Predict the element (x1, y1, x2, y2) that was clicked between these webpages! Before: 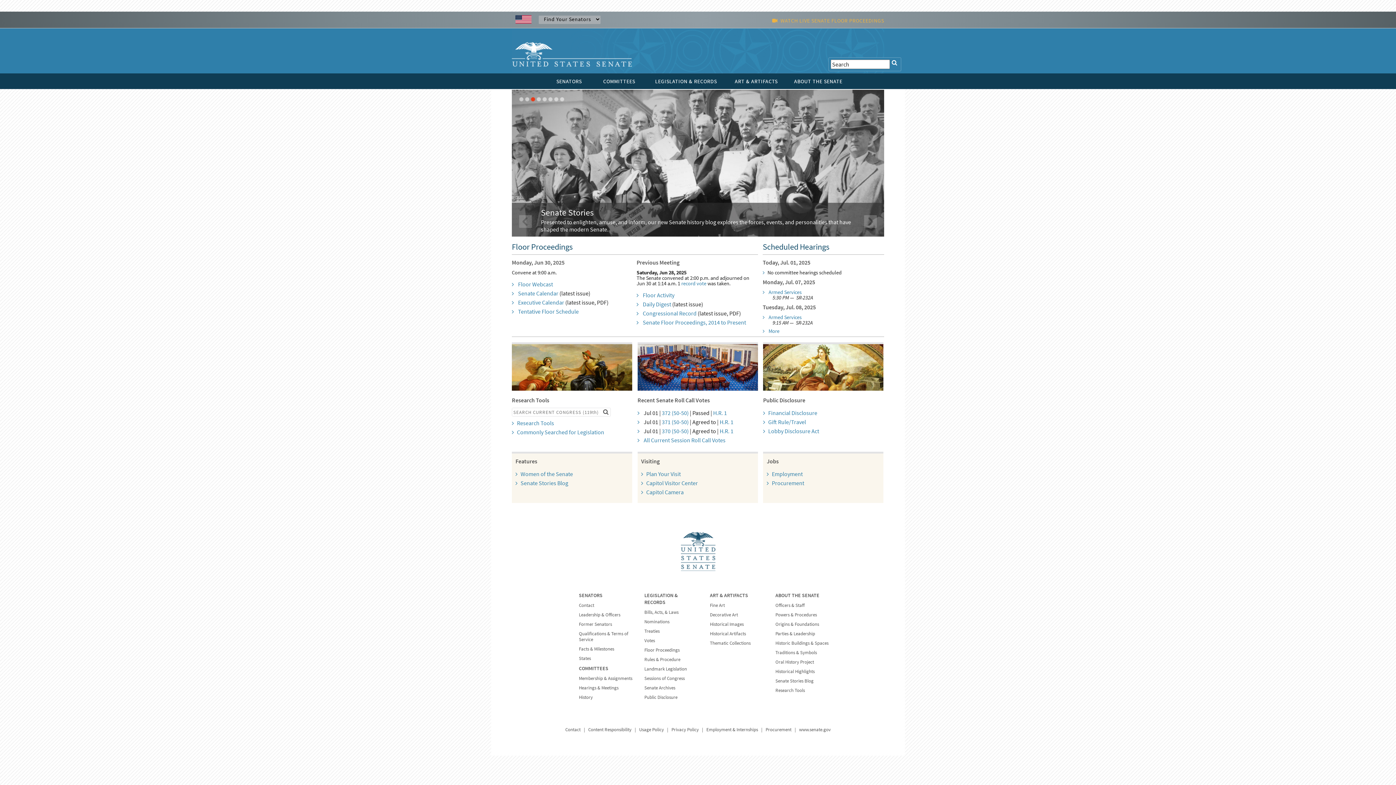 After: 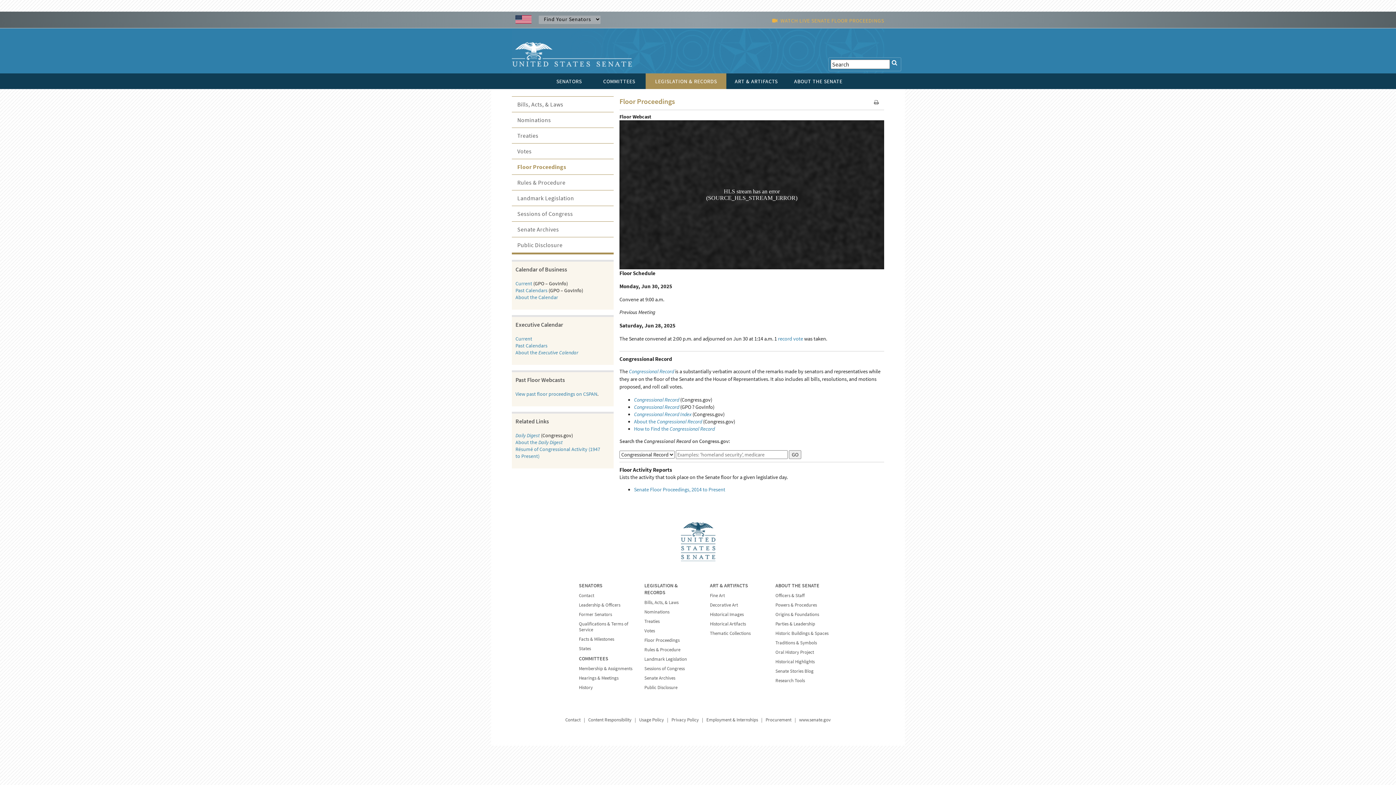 Action: label: Floor Webcast bbox: (518, 280, 553, 288)